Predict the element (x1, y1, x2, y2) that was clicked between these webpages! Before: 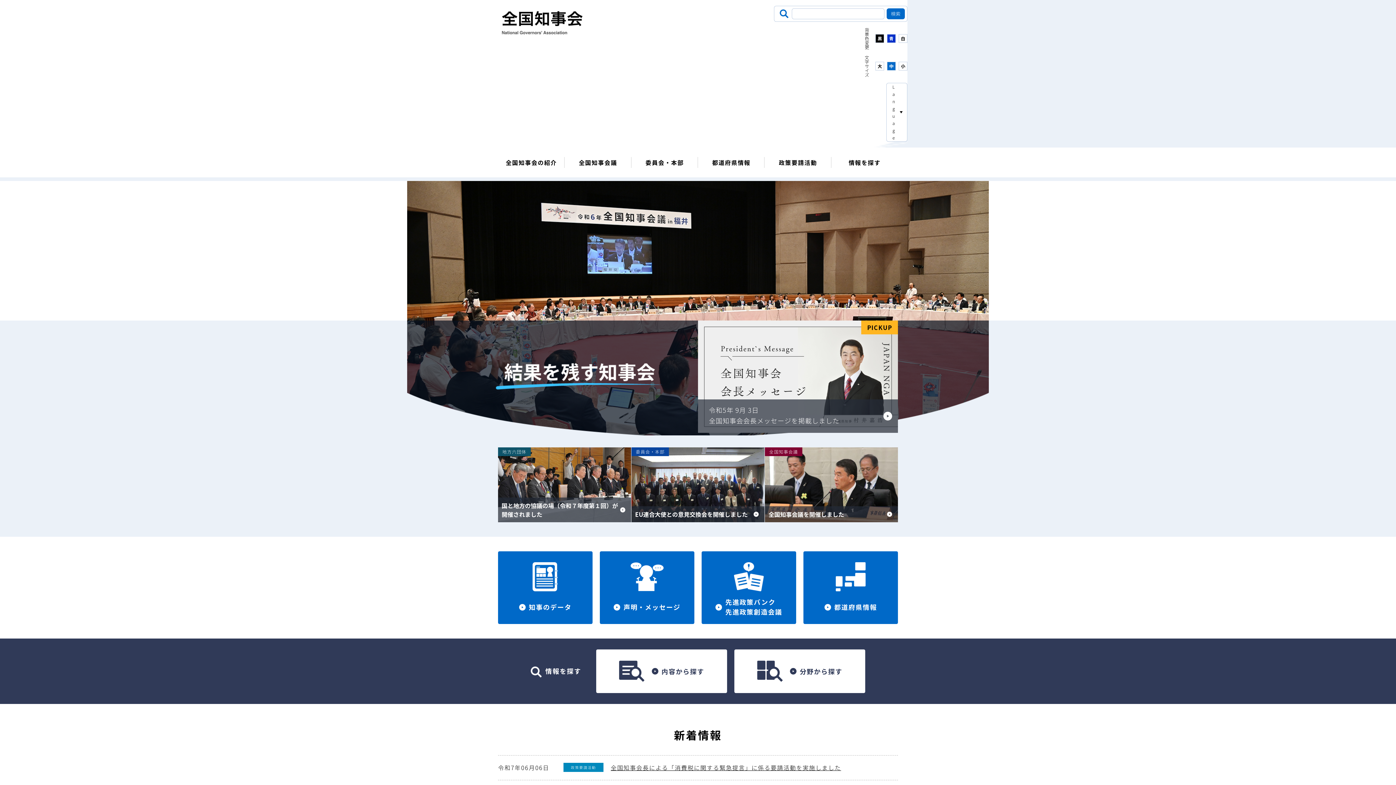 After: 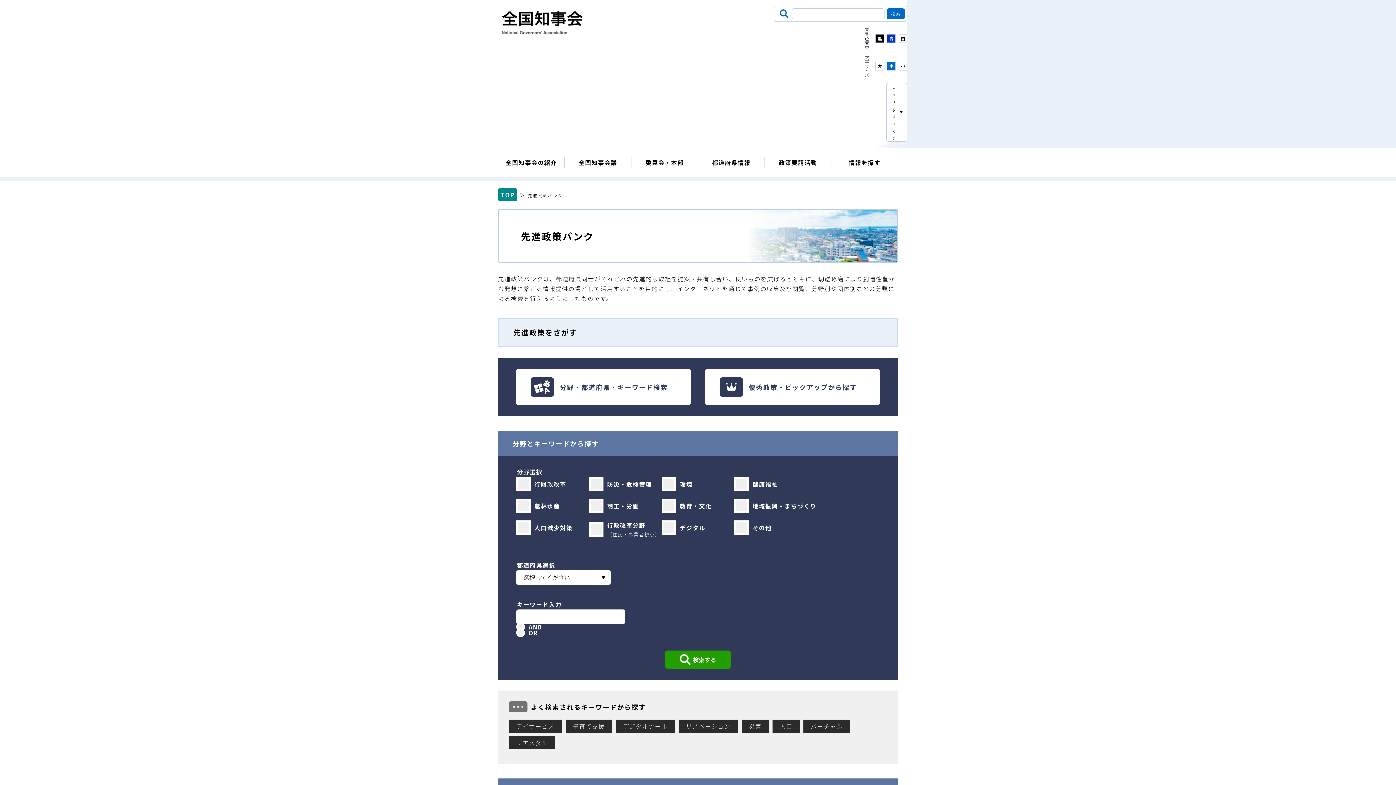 Action: label: 先進政策バンク
先進政策創造会議 bbox: (701, 551, 796, 624)